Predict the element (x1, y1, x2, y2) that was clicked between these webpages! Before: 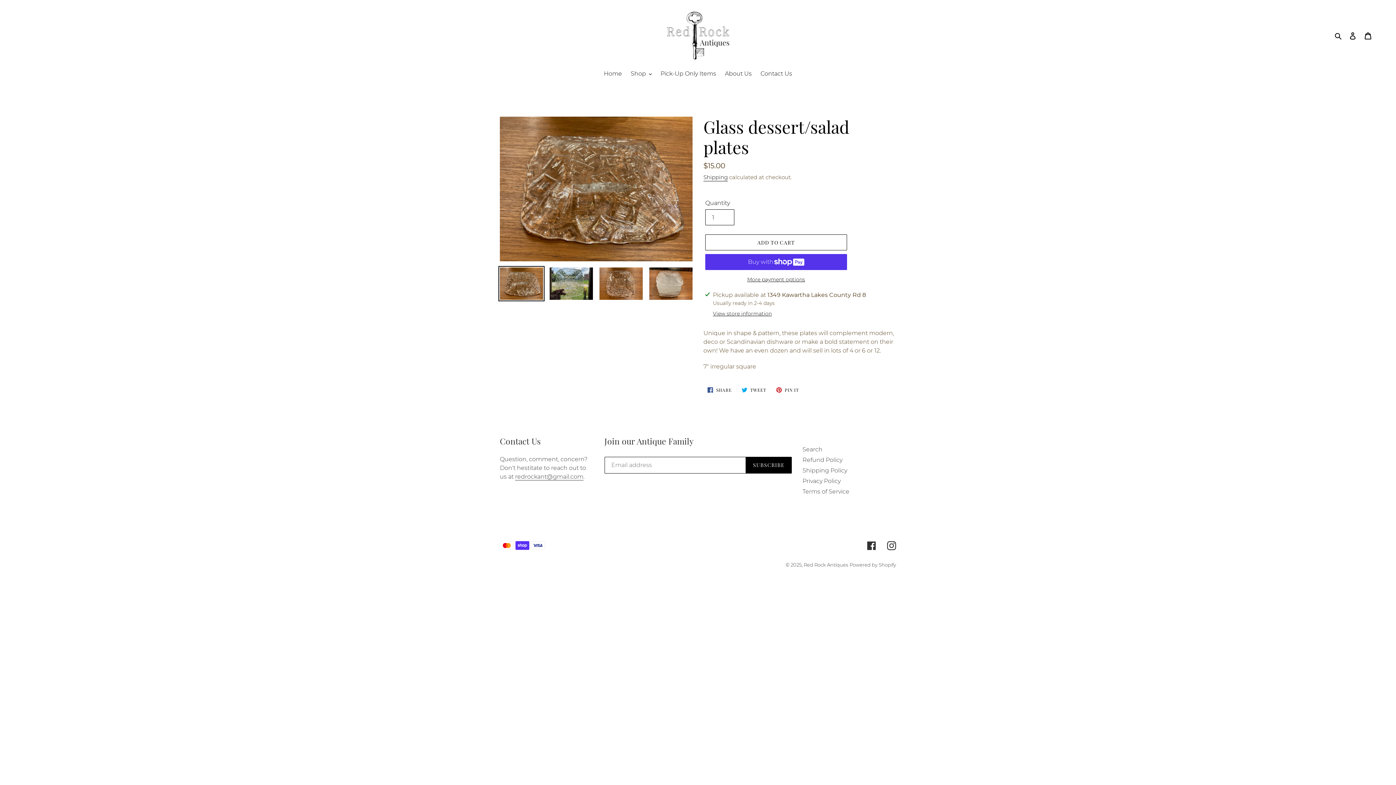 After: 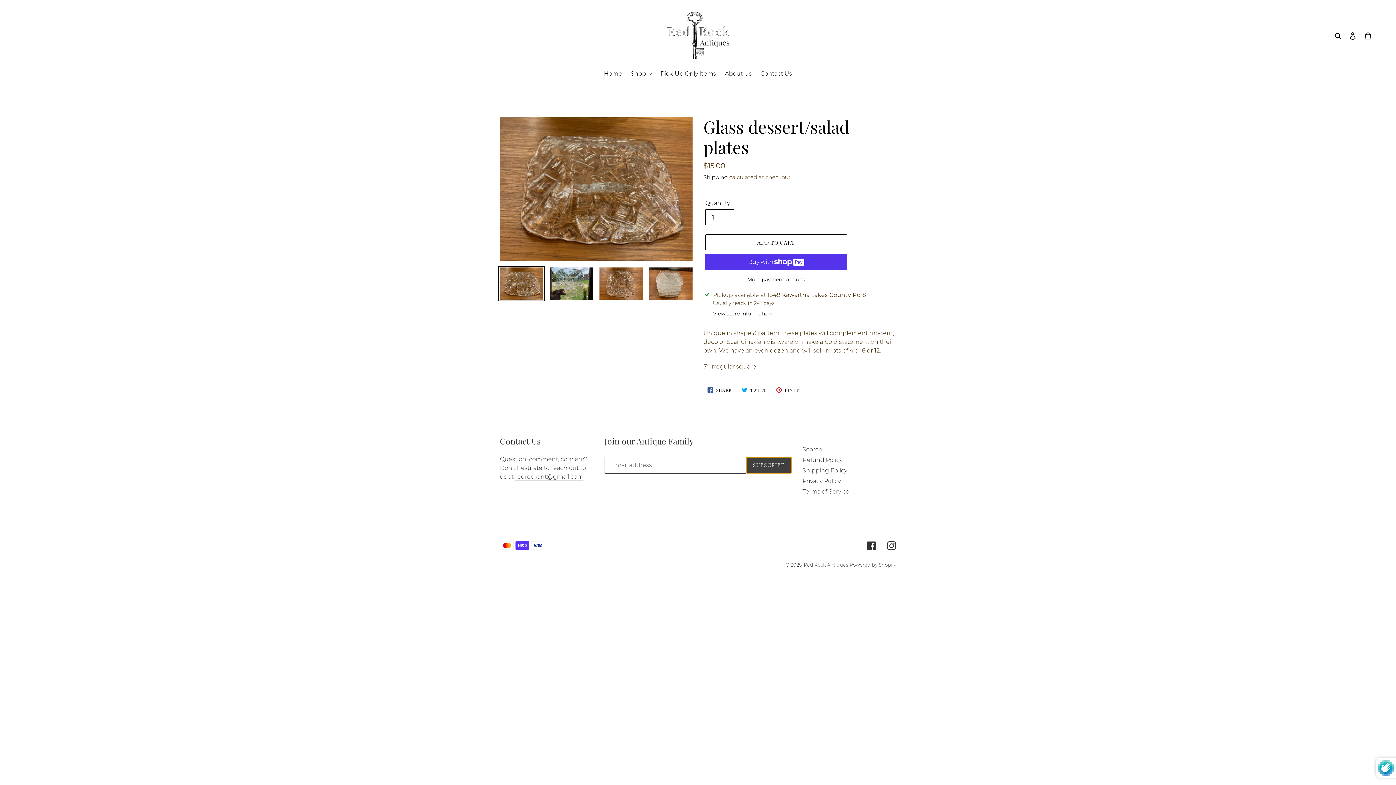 Action: label: SUBSCRIBE bbox: (746, 457, 791, 473)